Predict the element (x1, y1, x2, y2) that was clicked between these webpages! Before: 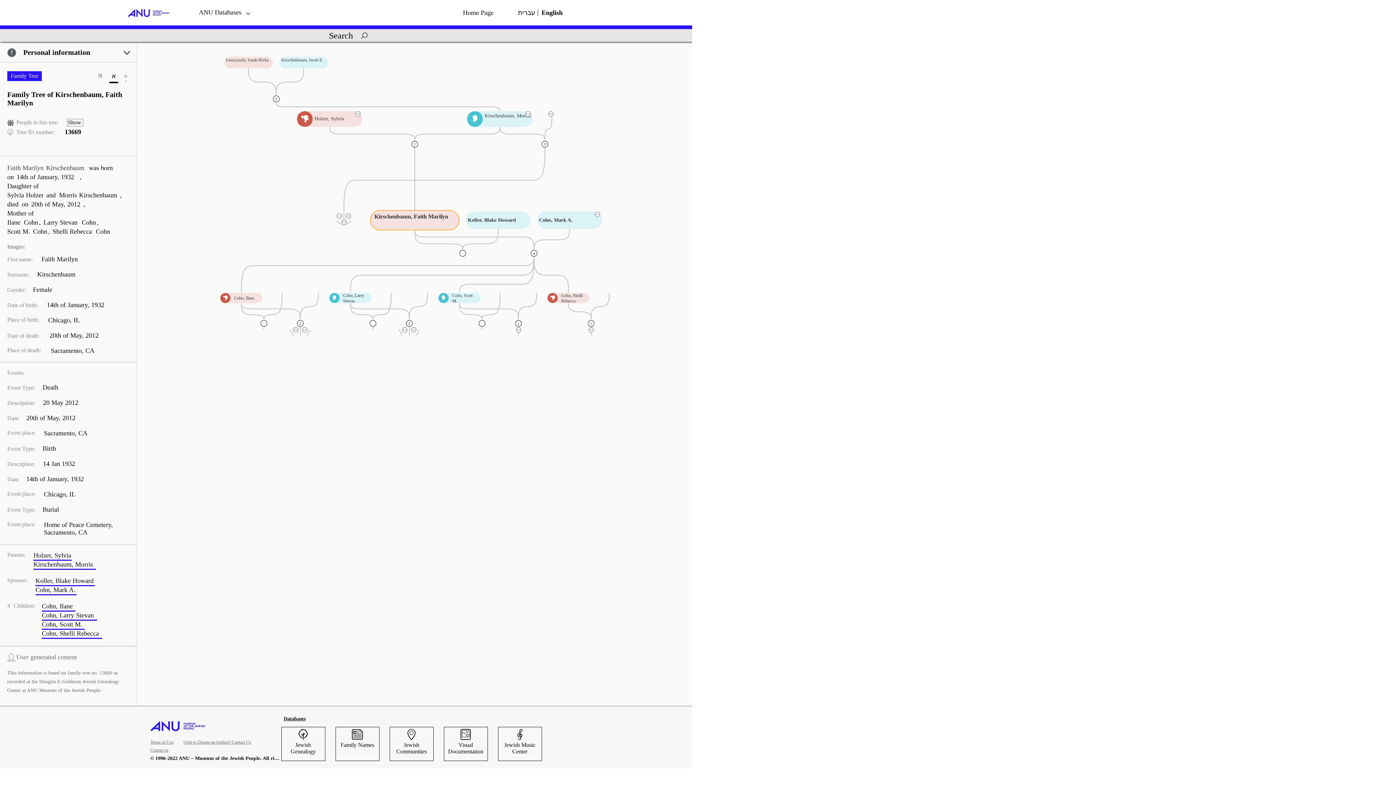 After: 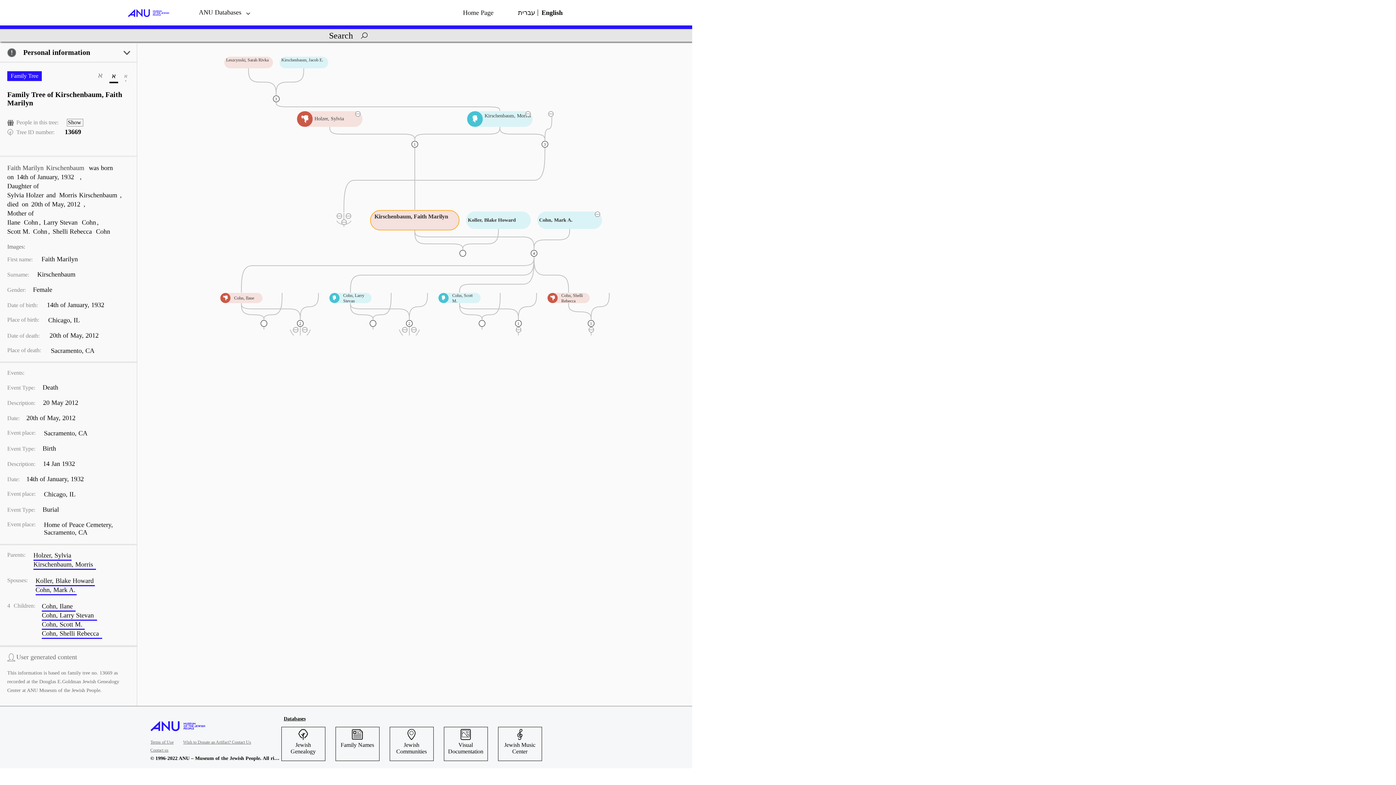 Action: label: Visual Documentation bbox: (446, 740, 485, 756)